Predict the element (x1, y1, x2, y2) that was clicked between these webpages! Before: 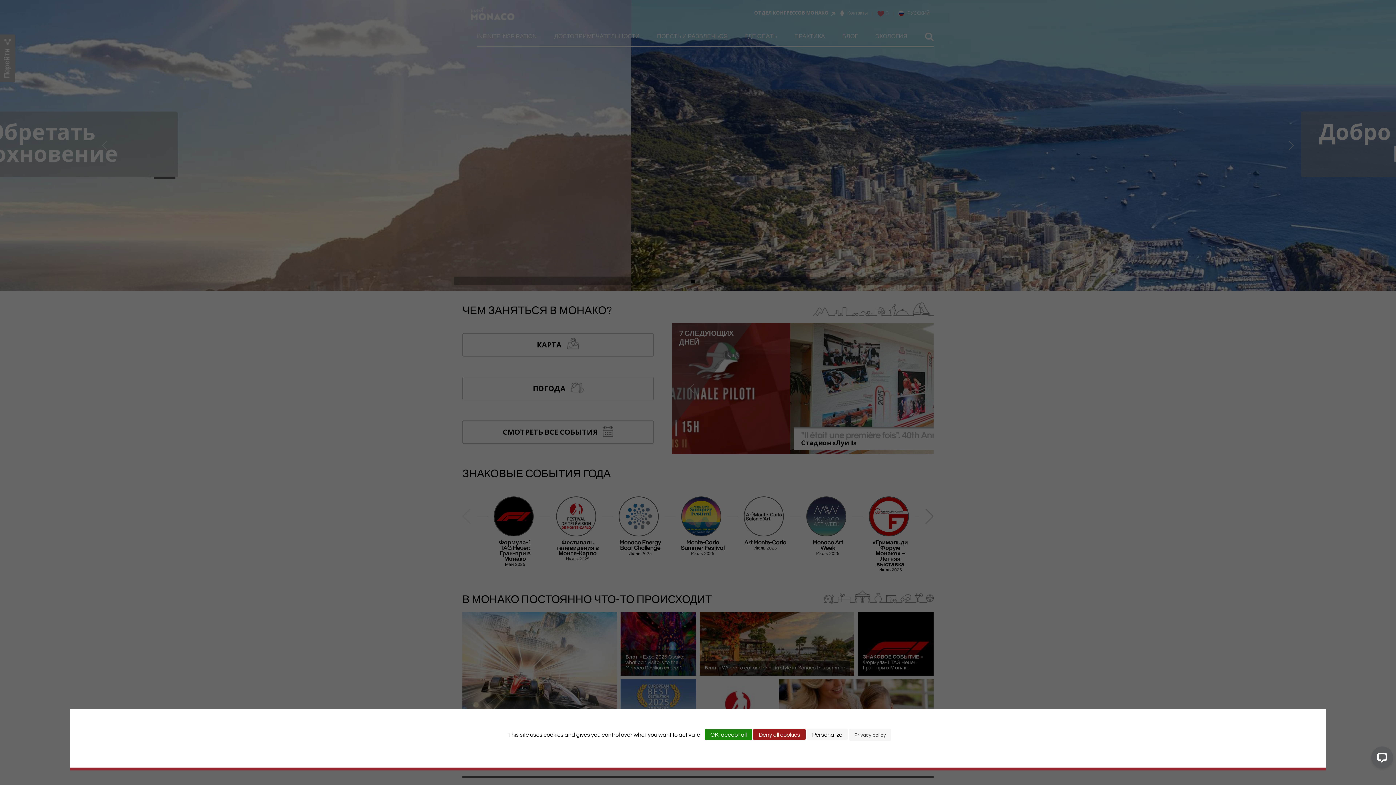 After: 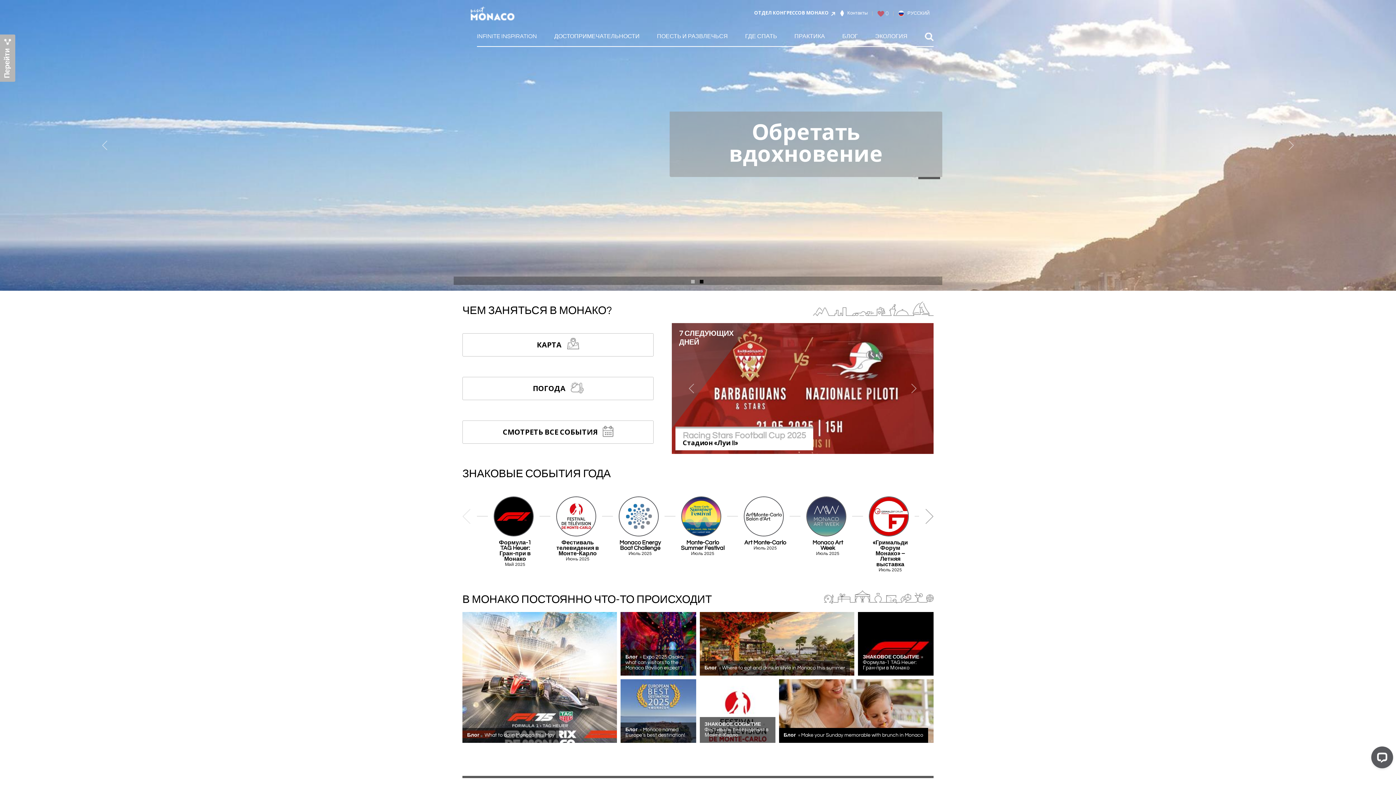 Action: label: Cookies : Deny all cookies bbox: (753, 729, 805, 740)